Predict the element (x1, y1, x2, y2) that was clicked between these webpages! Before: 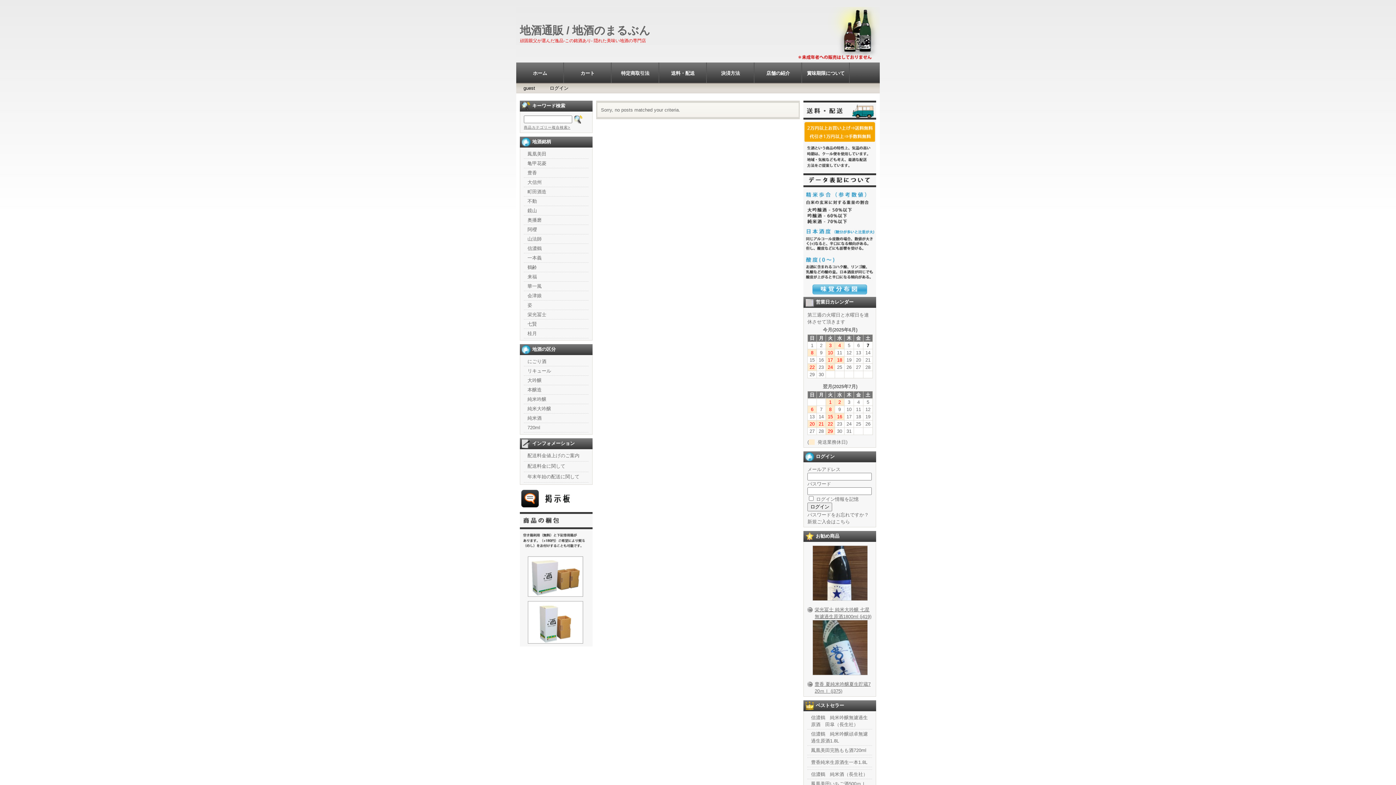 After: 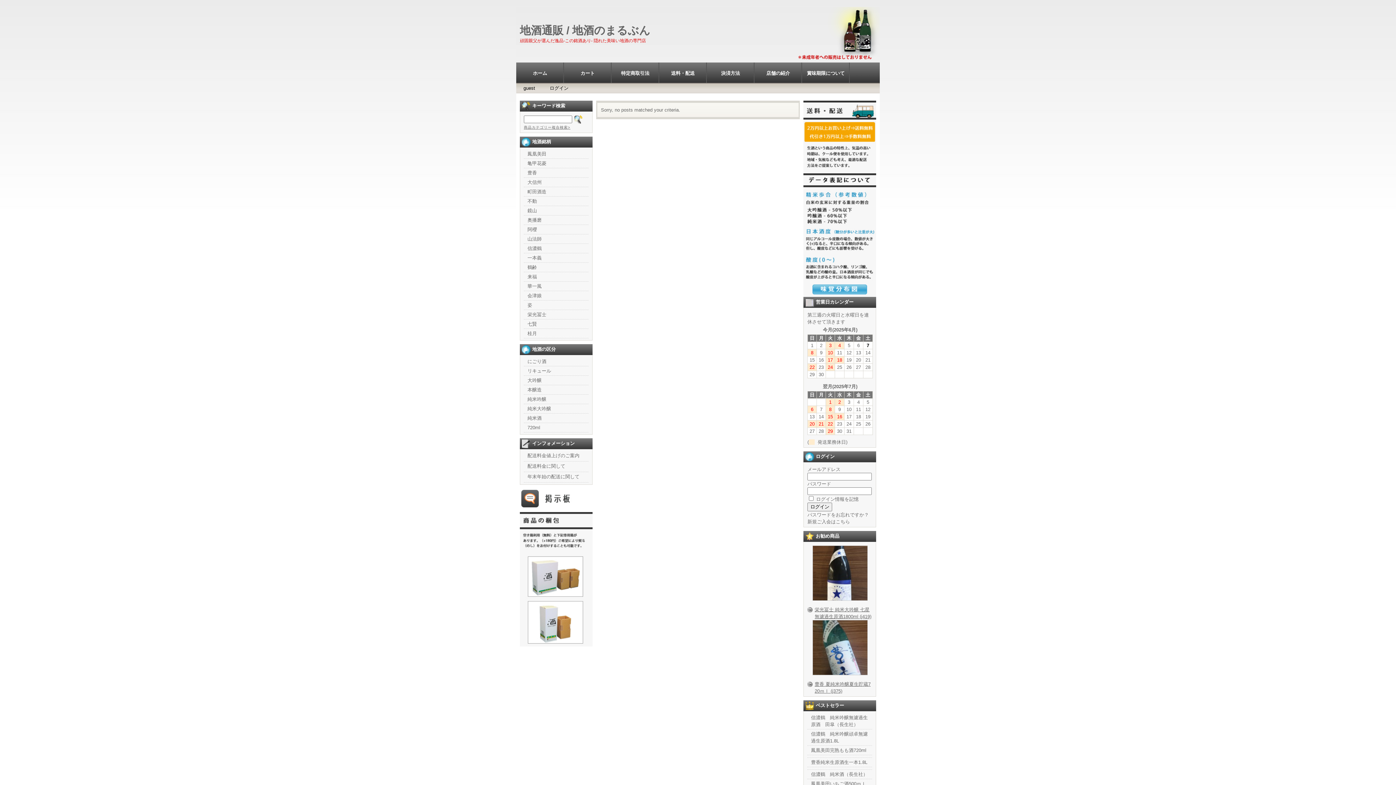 Action: bbox: (520, 508, 592, 513)